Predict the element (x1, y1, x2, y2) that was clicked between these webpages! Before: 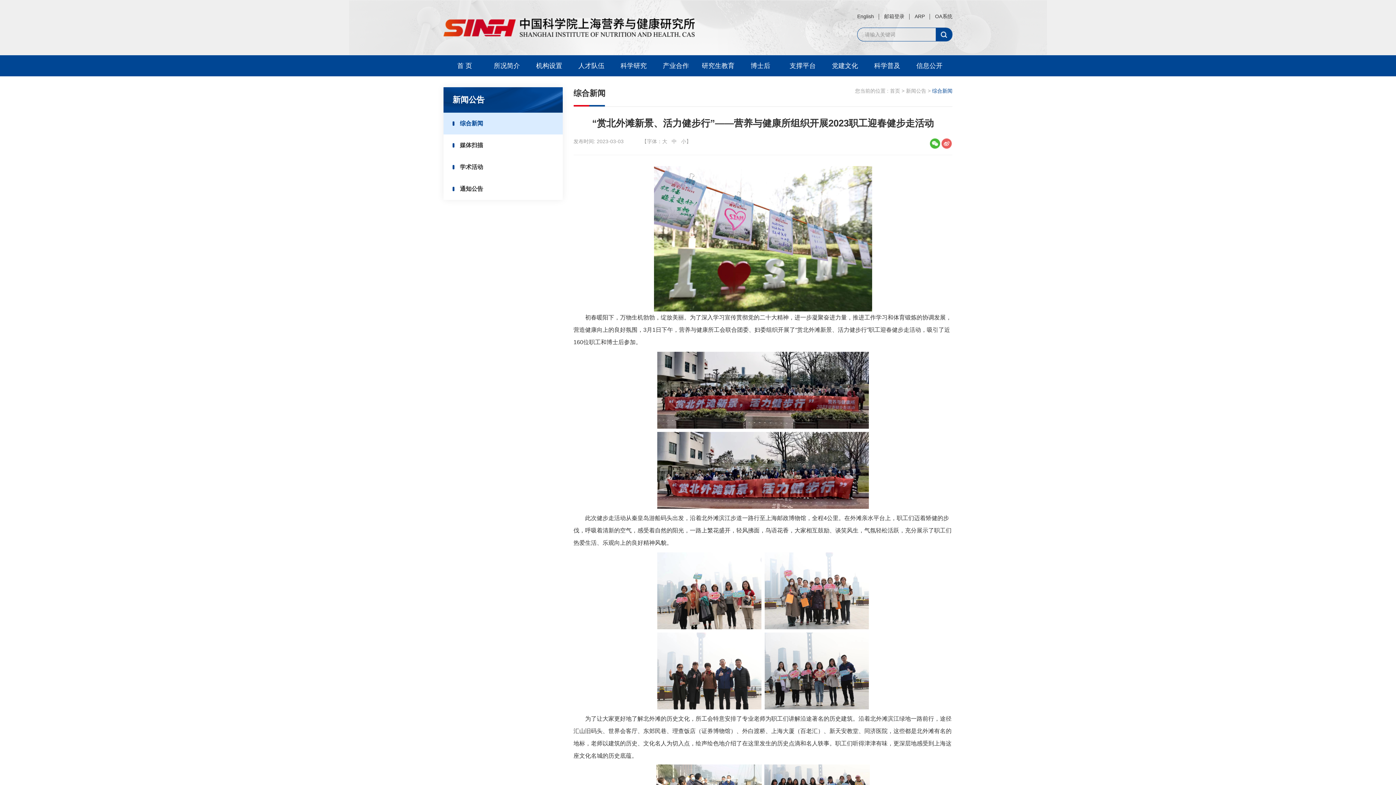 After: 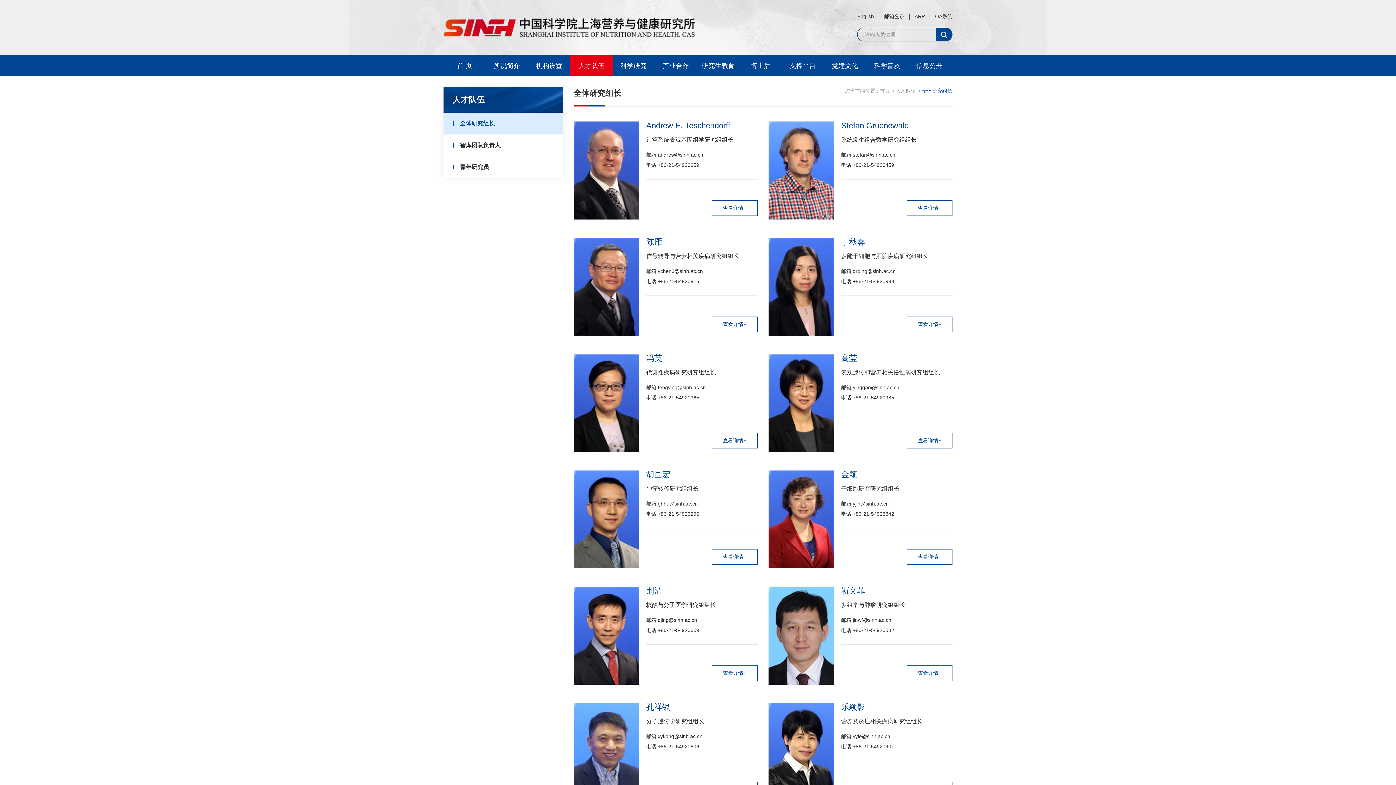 Action: bbox: (570, 55, 612, 76) label: 人才队伍